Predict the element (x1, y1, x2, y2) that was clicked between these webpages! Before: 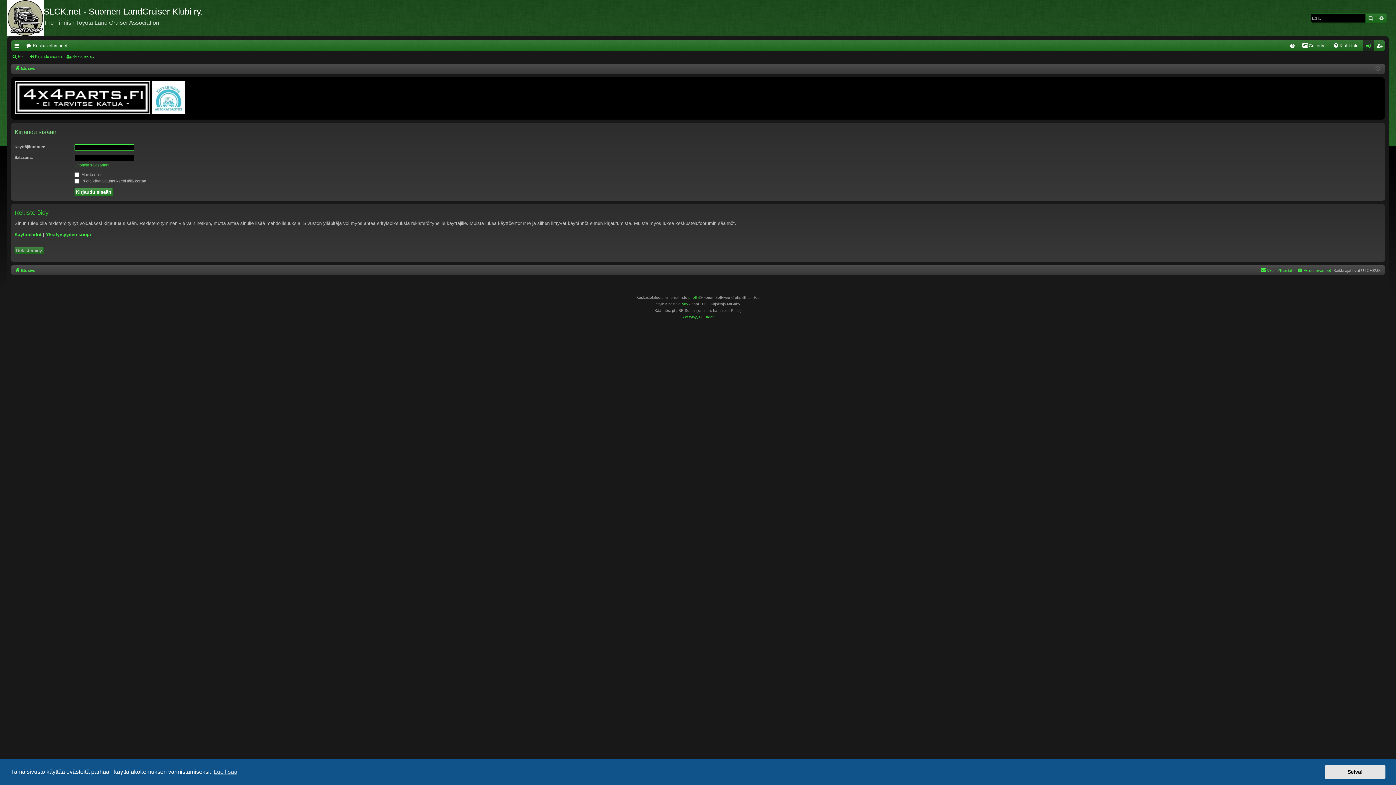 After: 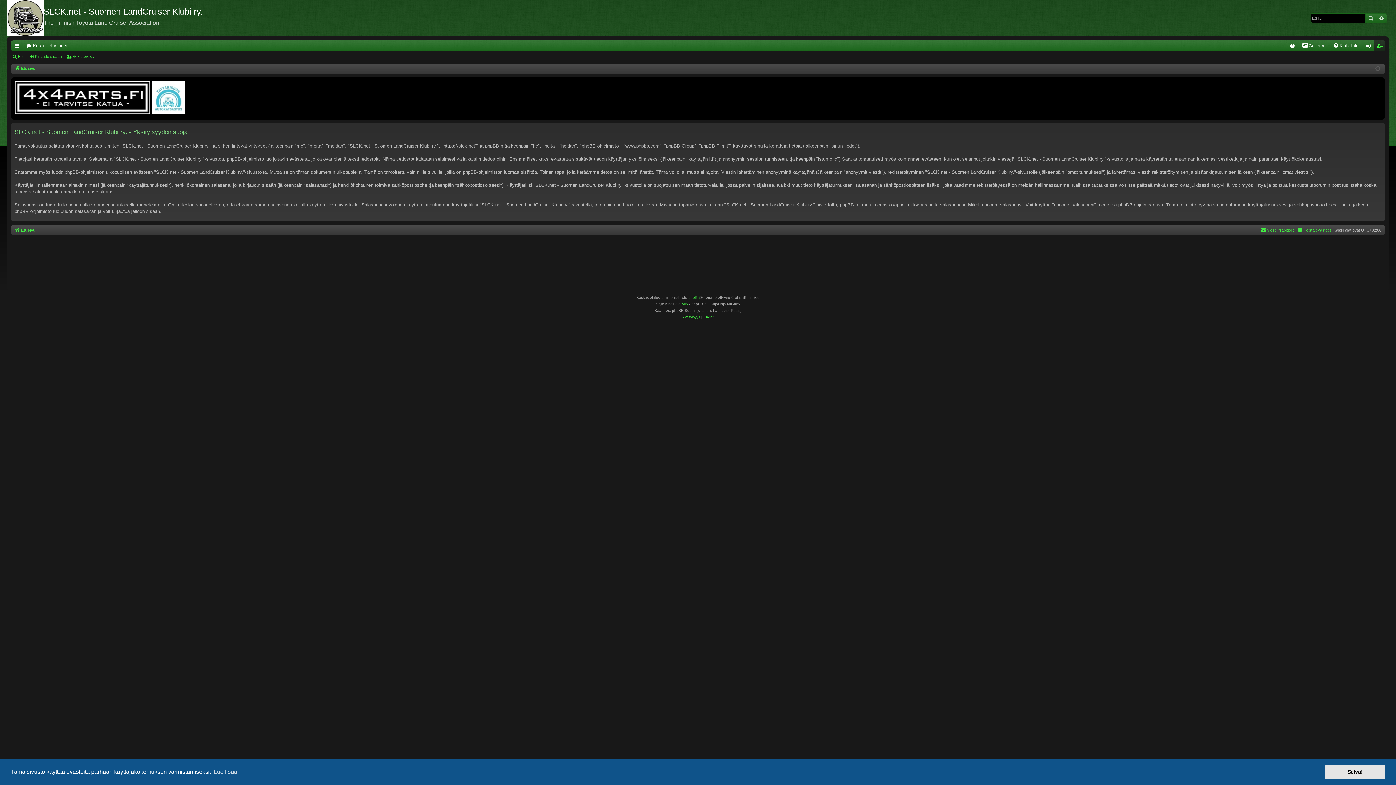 Action: bbox: (682, 314, 700, 320) label: Yksityisyys